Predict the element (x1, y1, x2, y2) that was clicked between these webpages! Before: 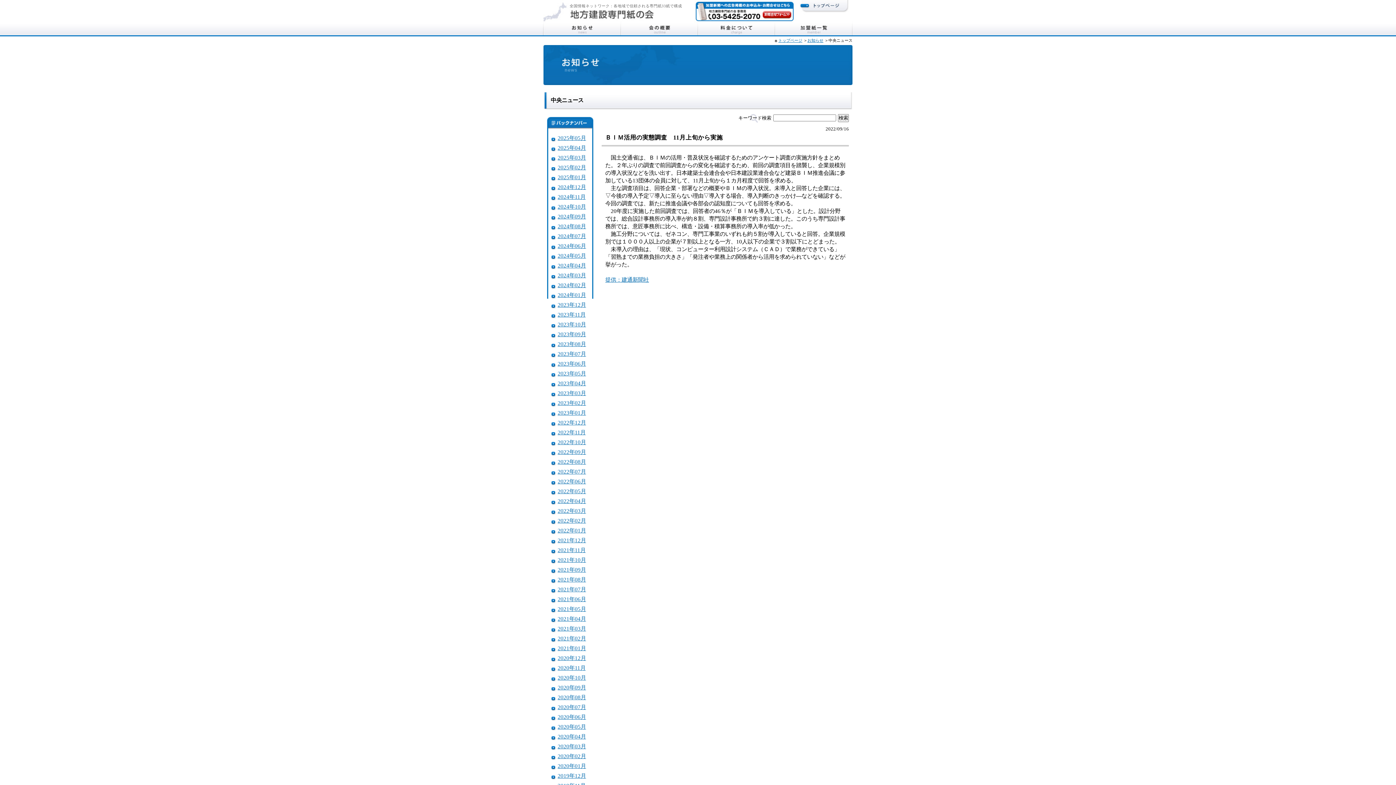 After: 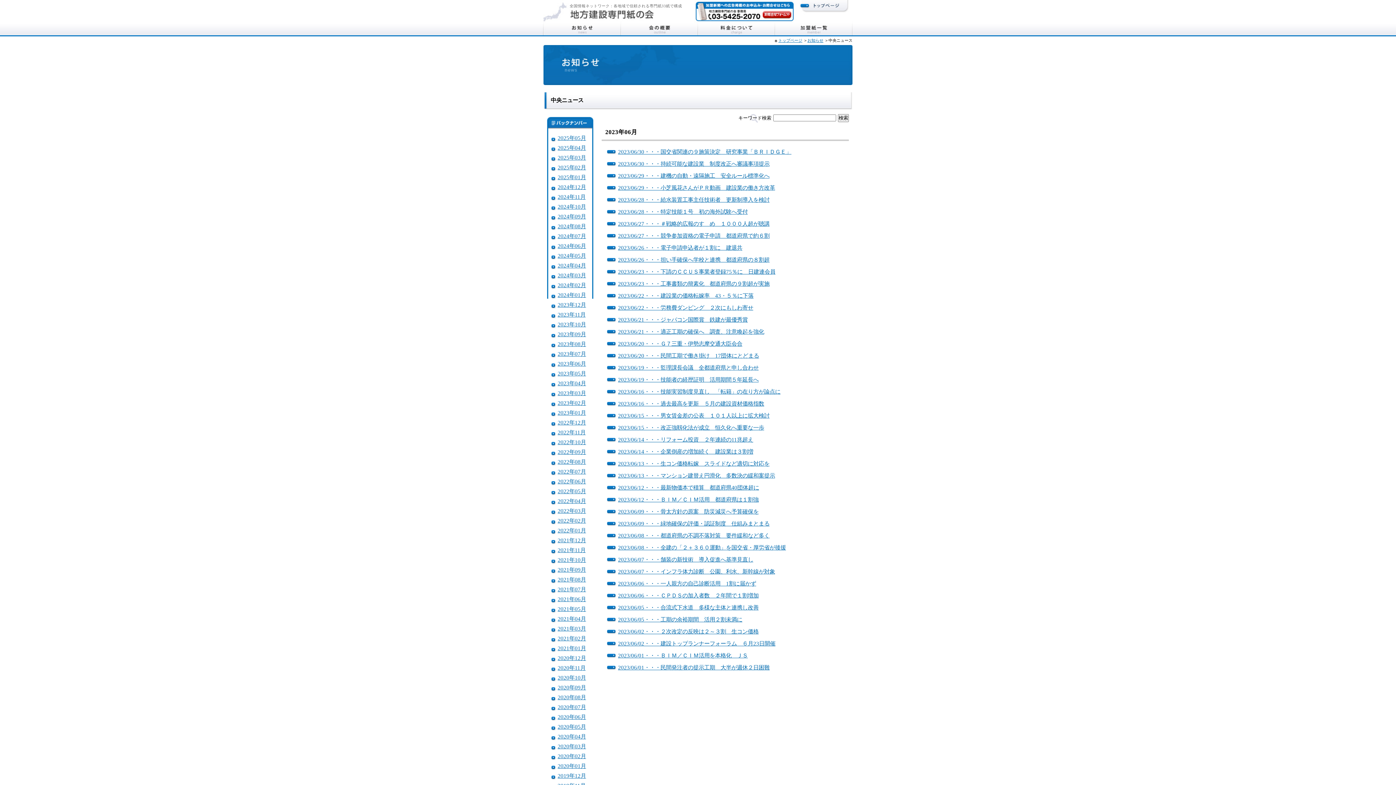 Action: bbox: (557, 360, 586, 366) label: 2023年06月